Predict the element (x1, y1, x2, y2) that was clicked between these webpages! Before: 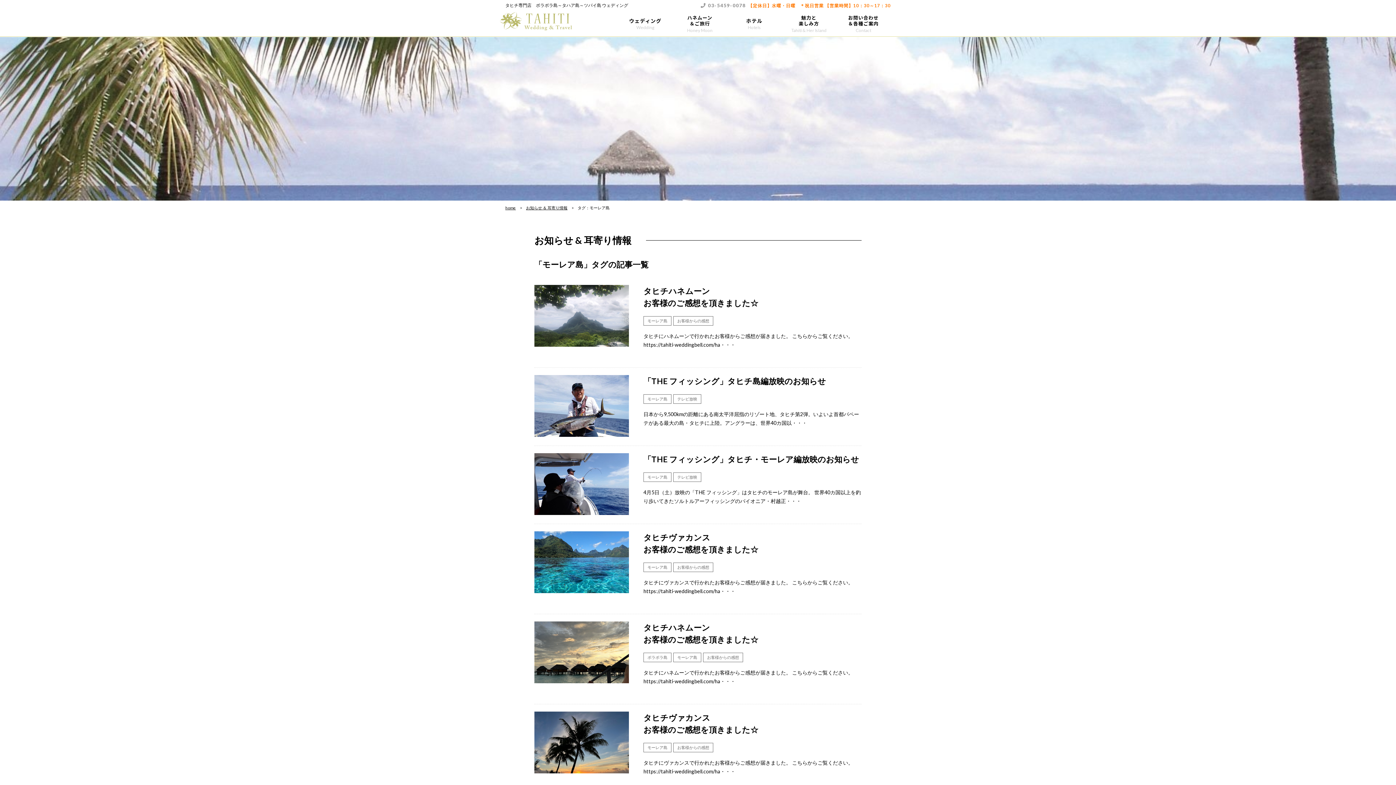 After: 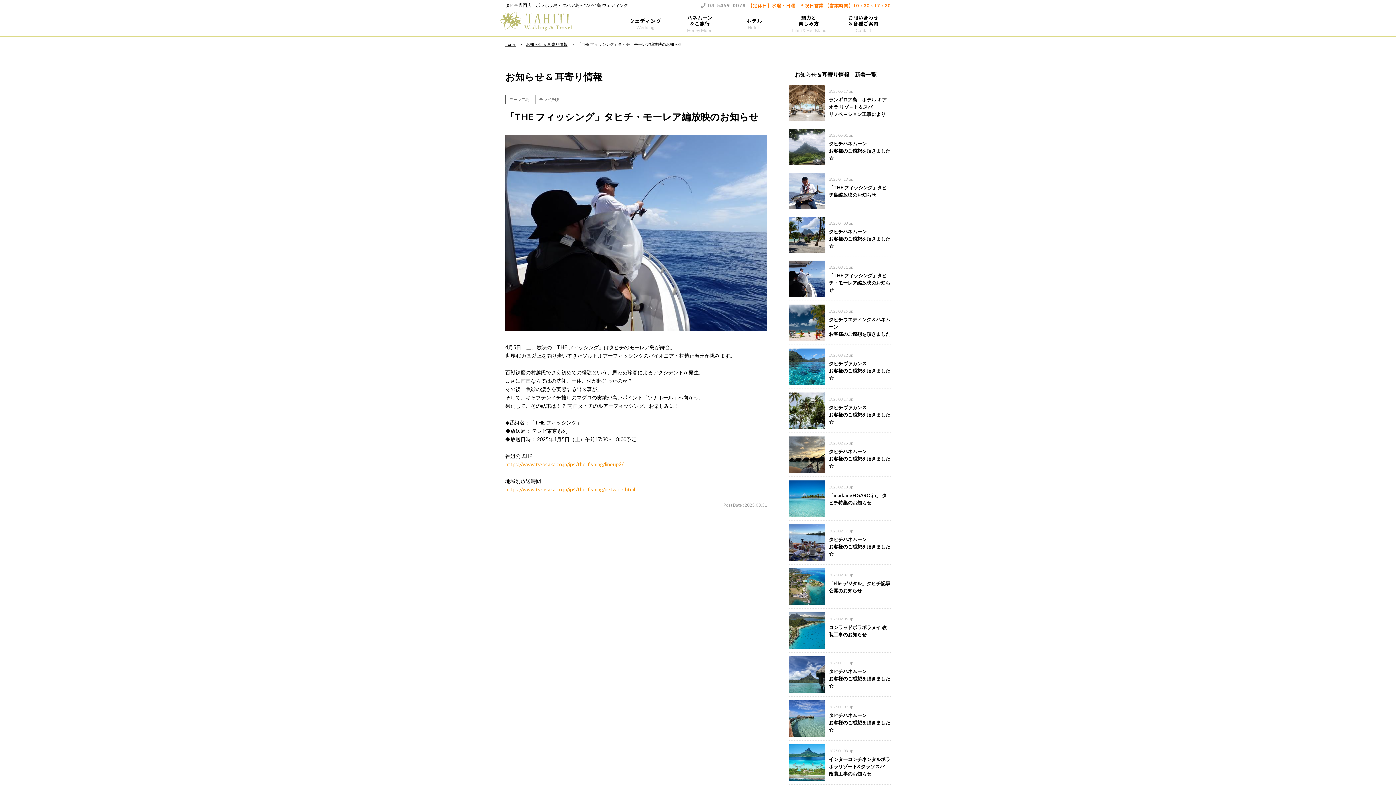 Action: bbox: (534, 446, 861, 524)